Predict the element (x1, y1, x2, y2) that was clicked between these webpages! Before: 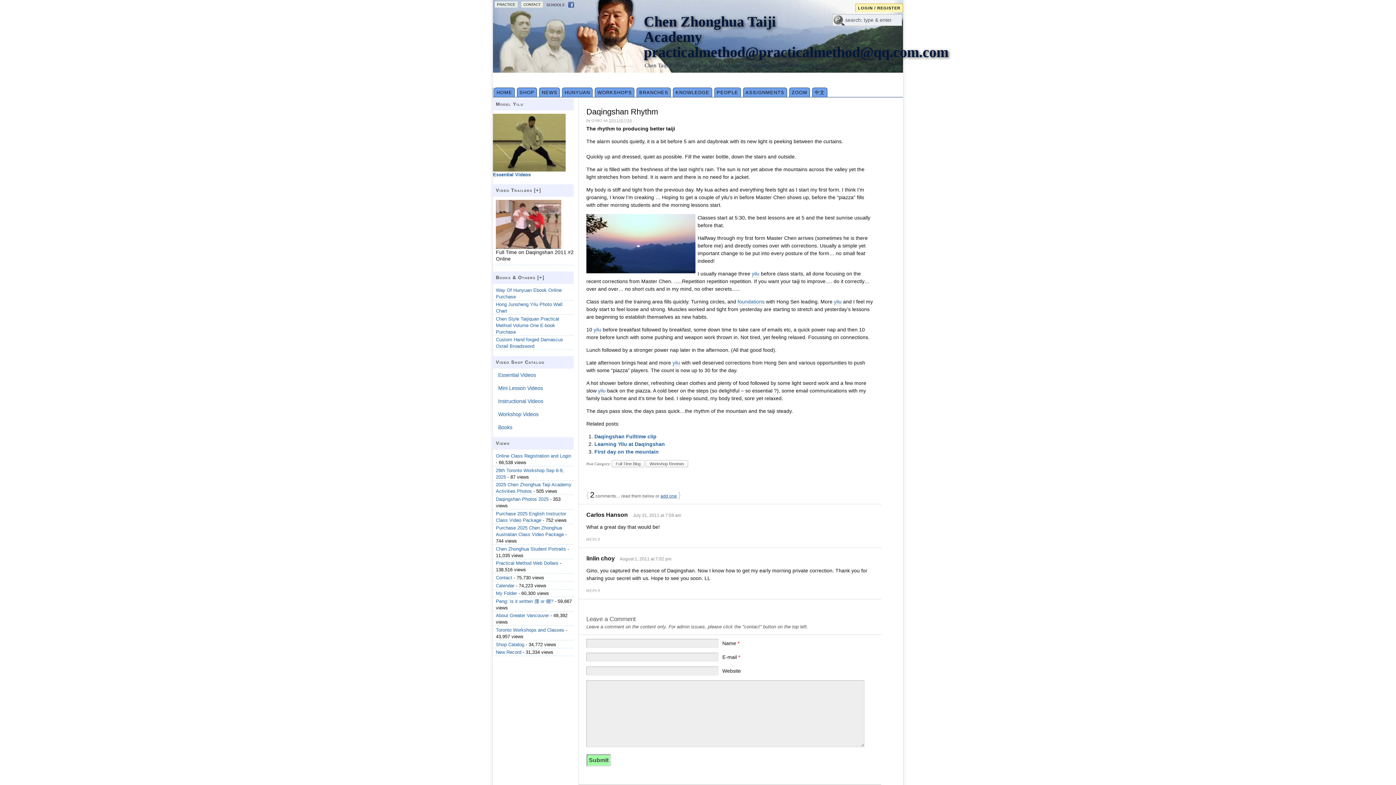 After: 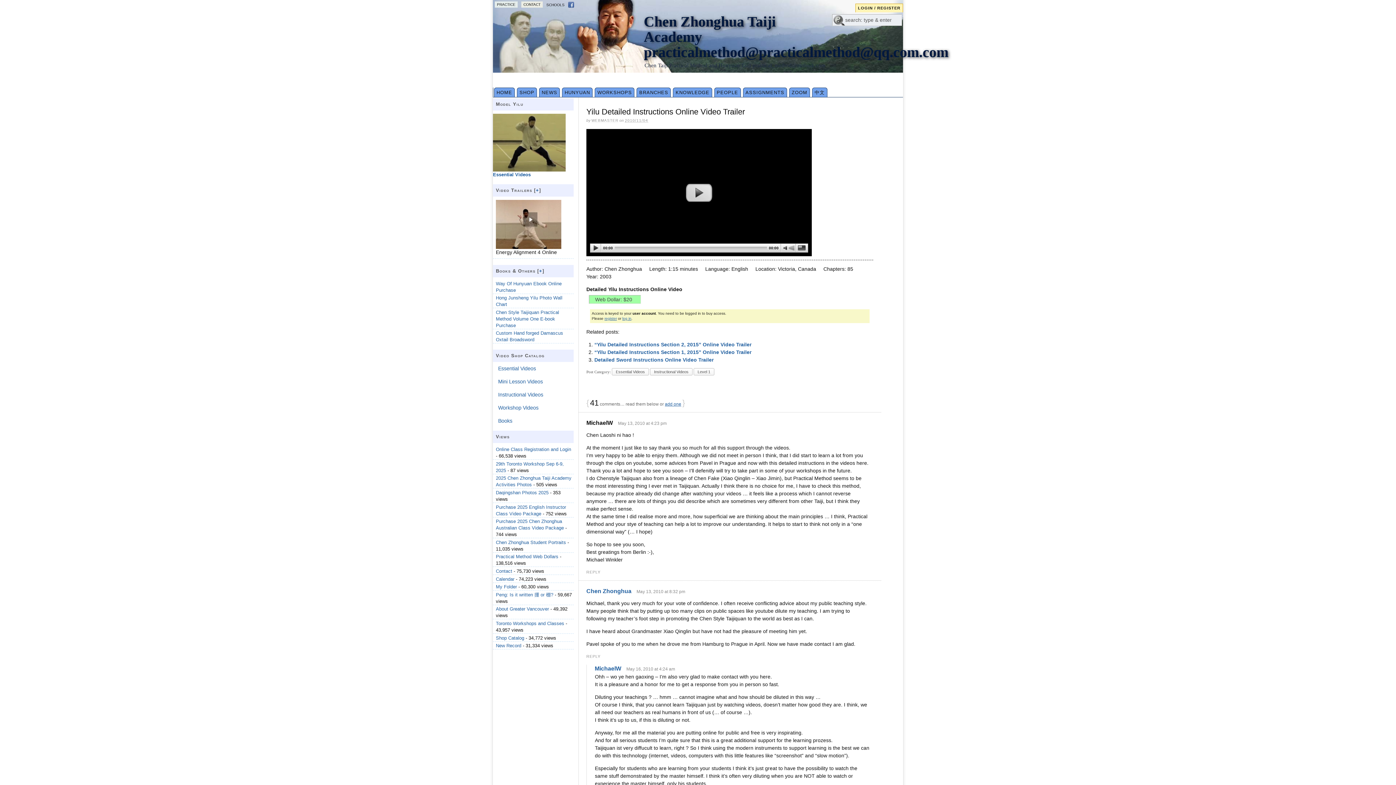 Action: bbox: (752, 270, 759, 276) label: yilu